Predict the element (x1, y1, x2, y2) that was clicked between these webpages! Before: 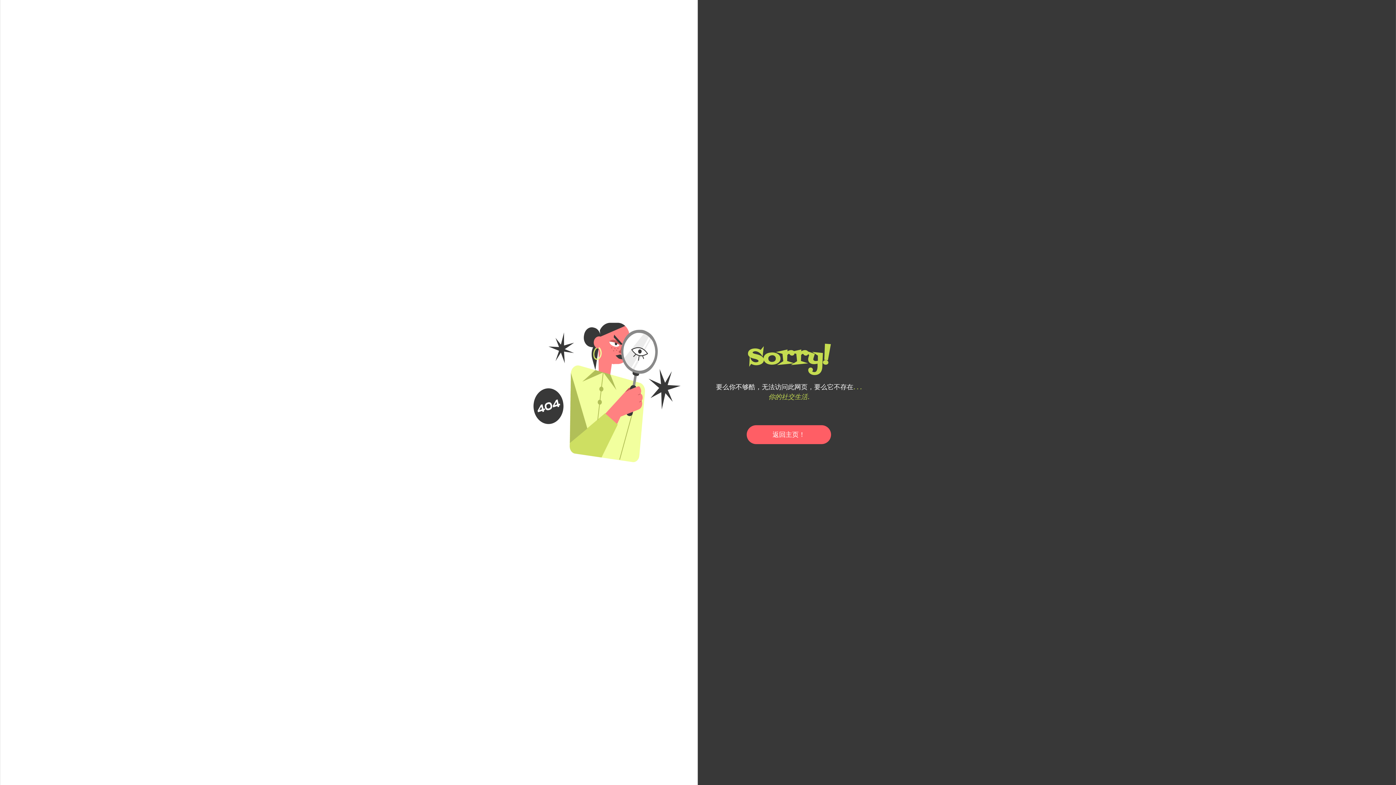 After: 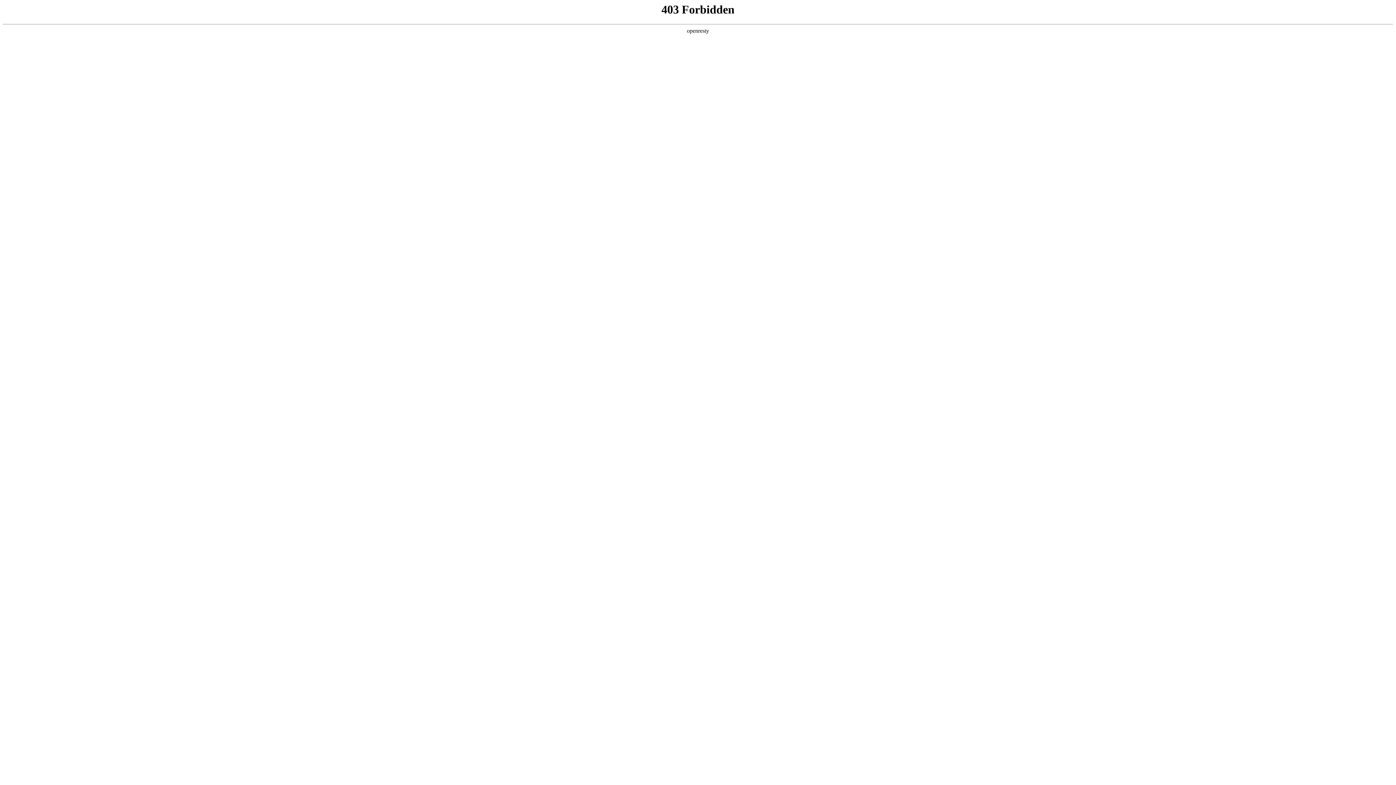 Action: bbox: (746, 425, 831, 444) label: 返回主页！